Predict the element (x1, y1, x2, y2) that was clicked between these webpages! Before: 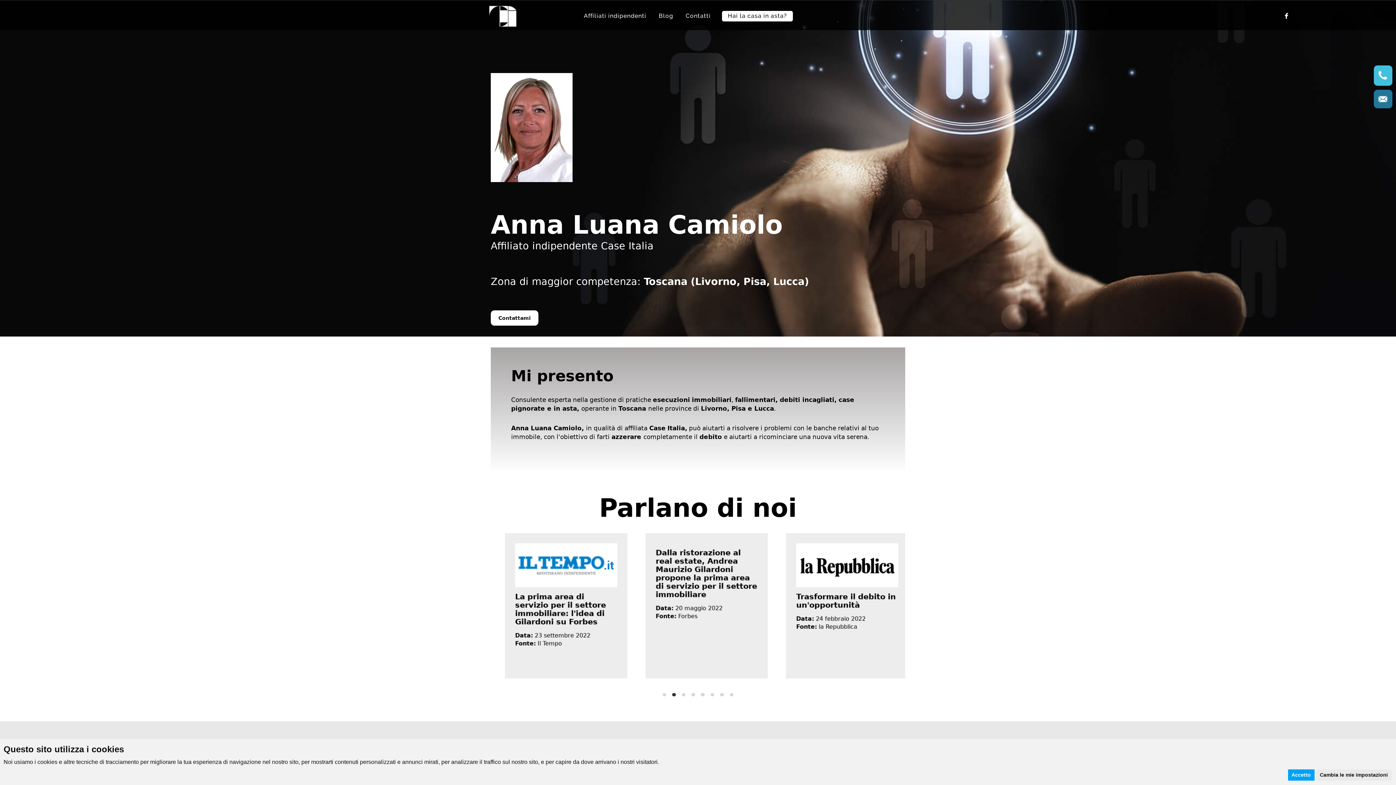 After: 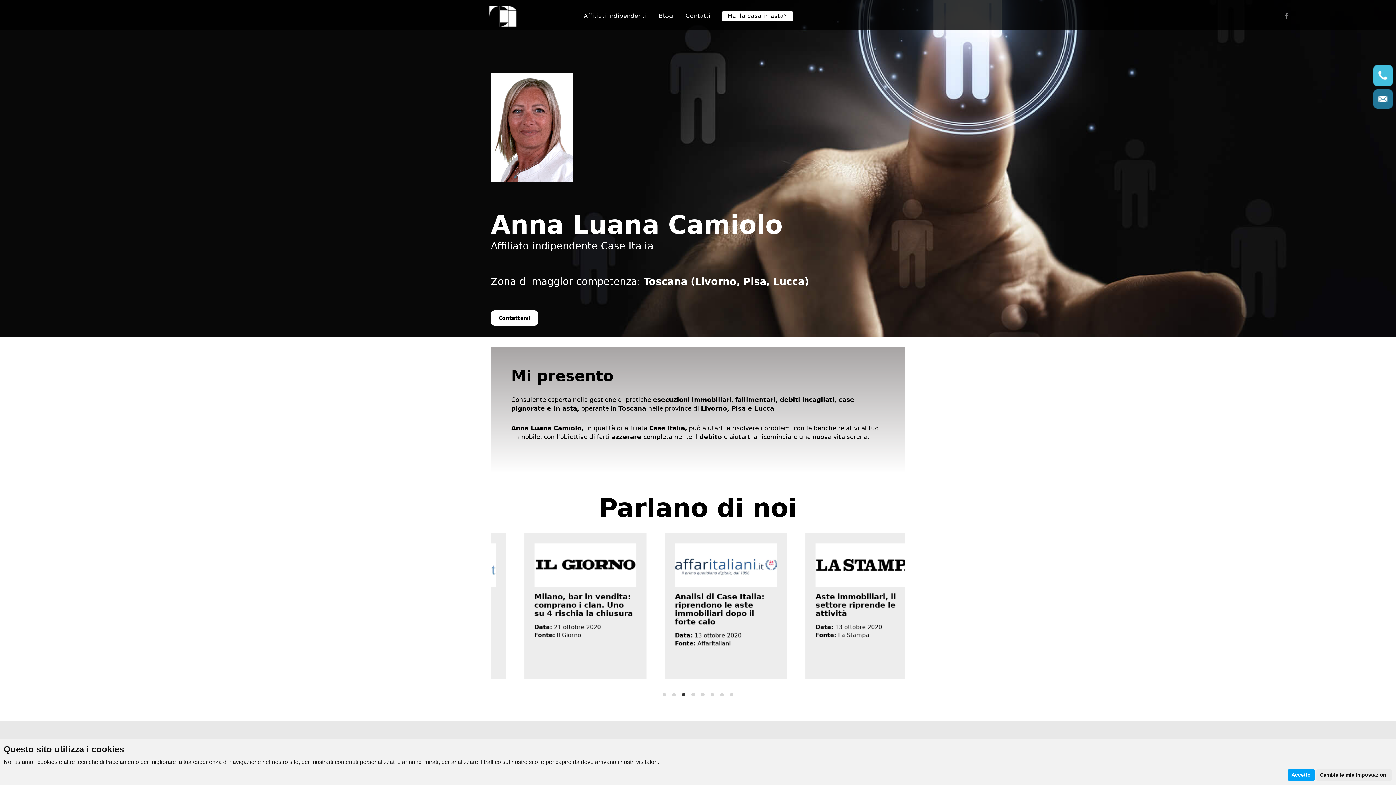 Action: bbox: (1281, 0, 1290, 30)